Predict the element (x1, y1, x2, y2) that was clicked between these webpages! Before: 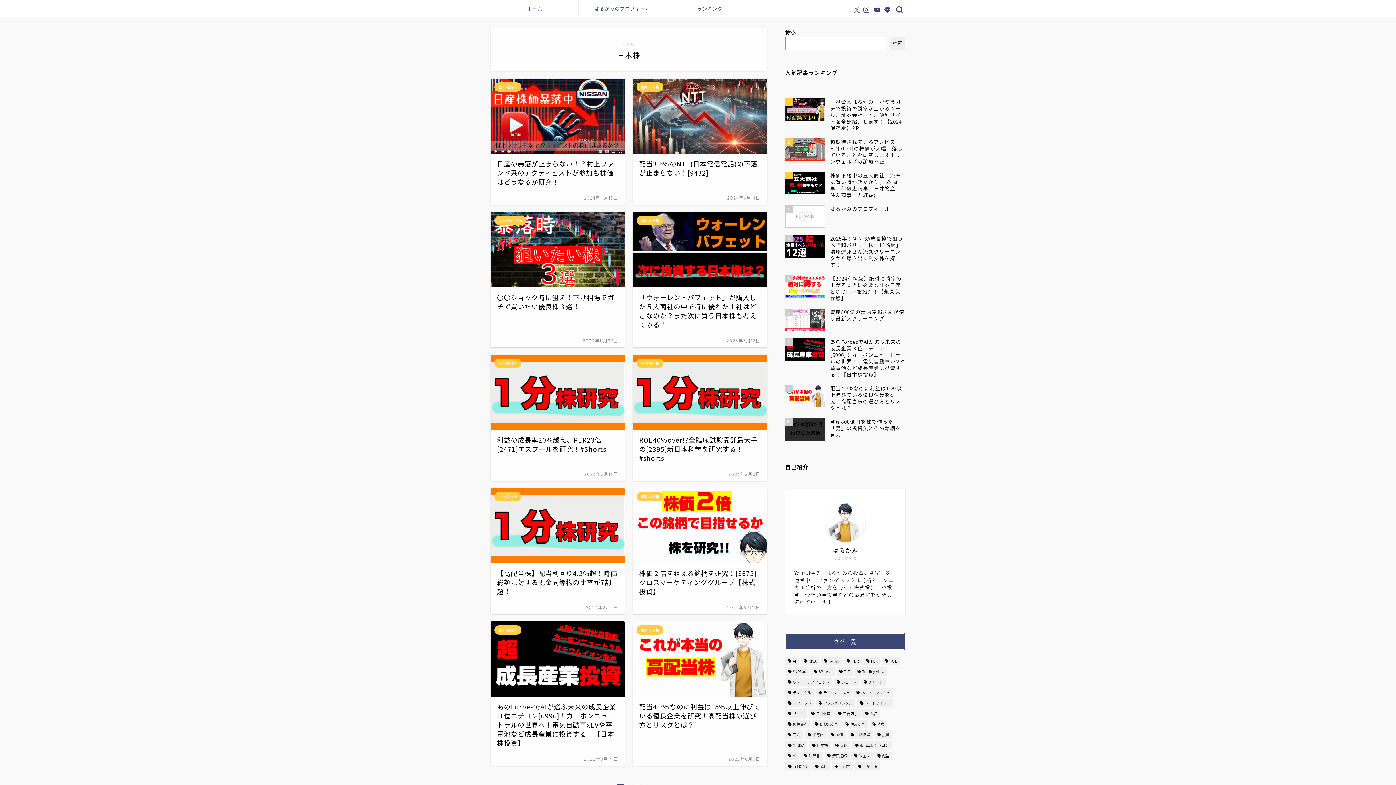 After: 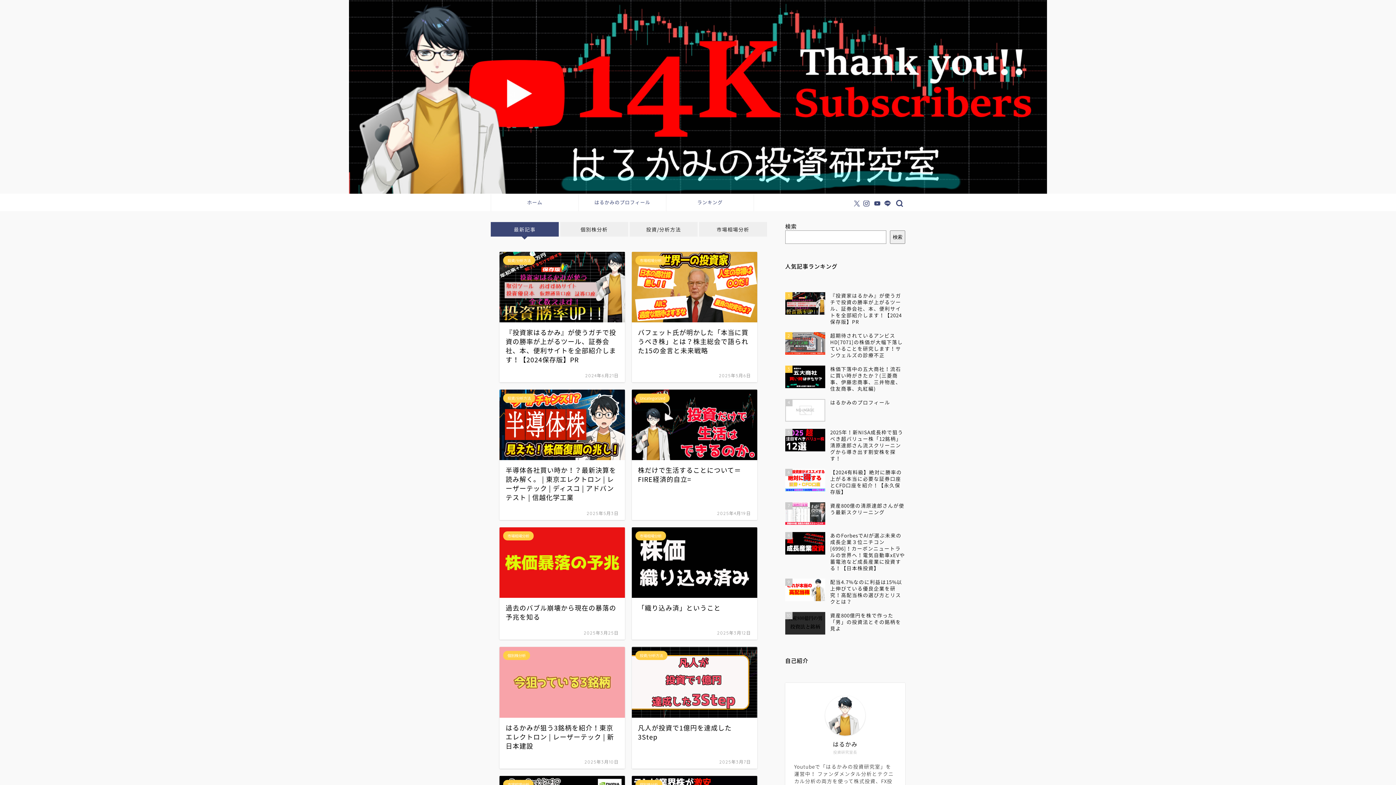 Action: label: ホーム bbox: (491, 0, 578, 17)